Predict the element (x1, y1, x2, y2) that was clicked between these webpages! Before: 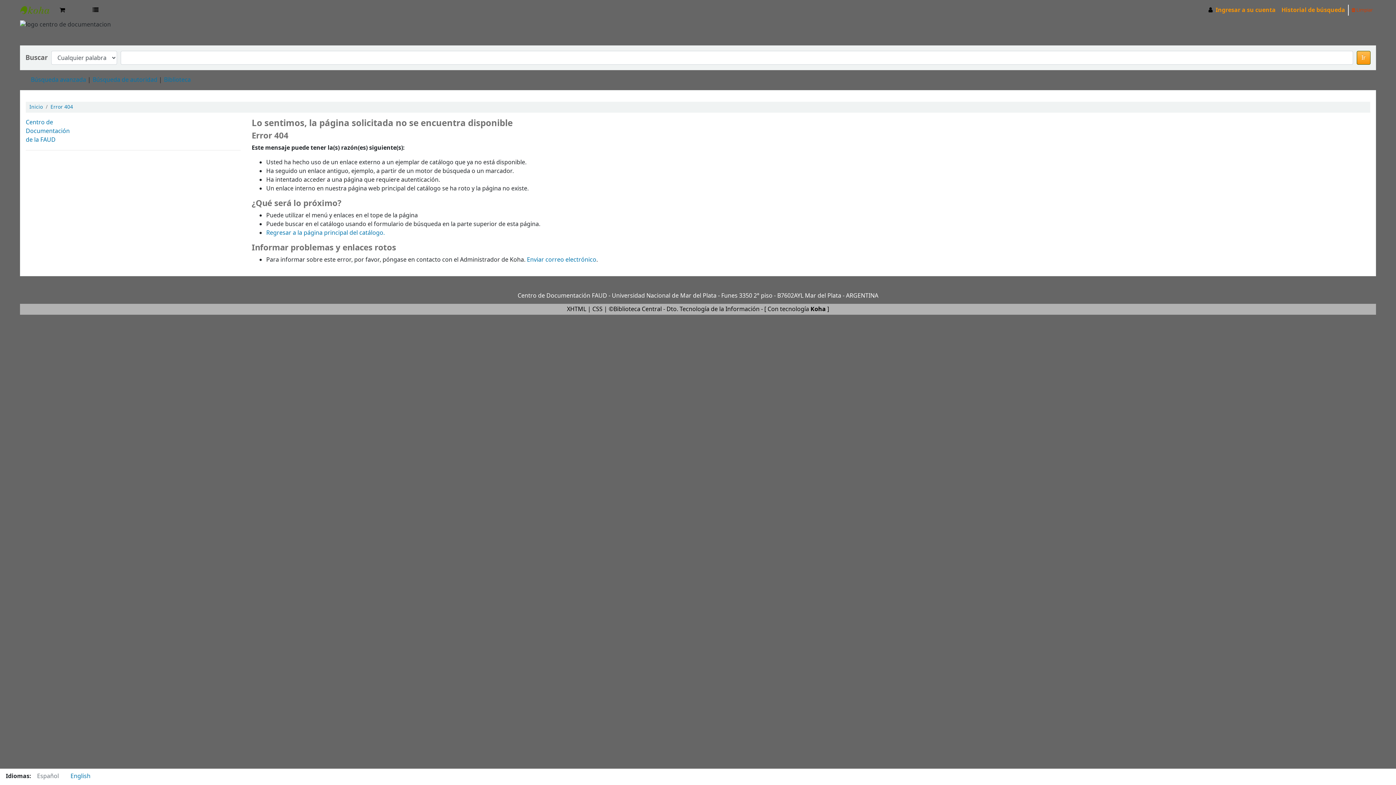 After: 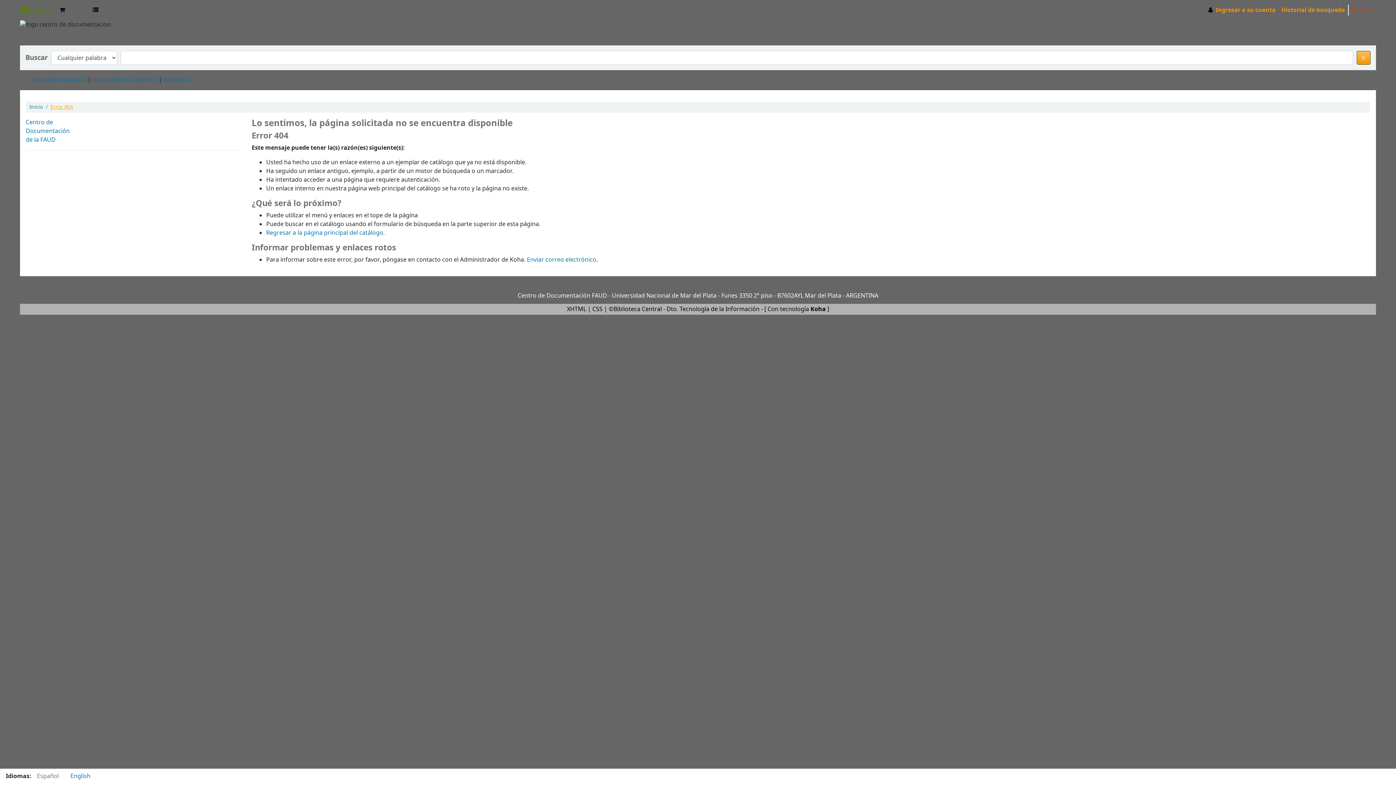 Action: label: Error 404 bbox: (50, 103, 73, 110)